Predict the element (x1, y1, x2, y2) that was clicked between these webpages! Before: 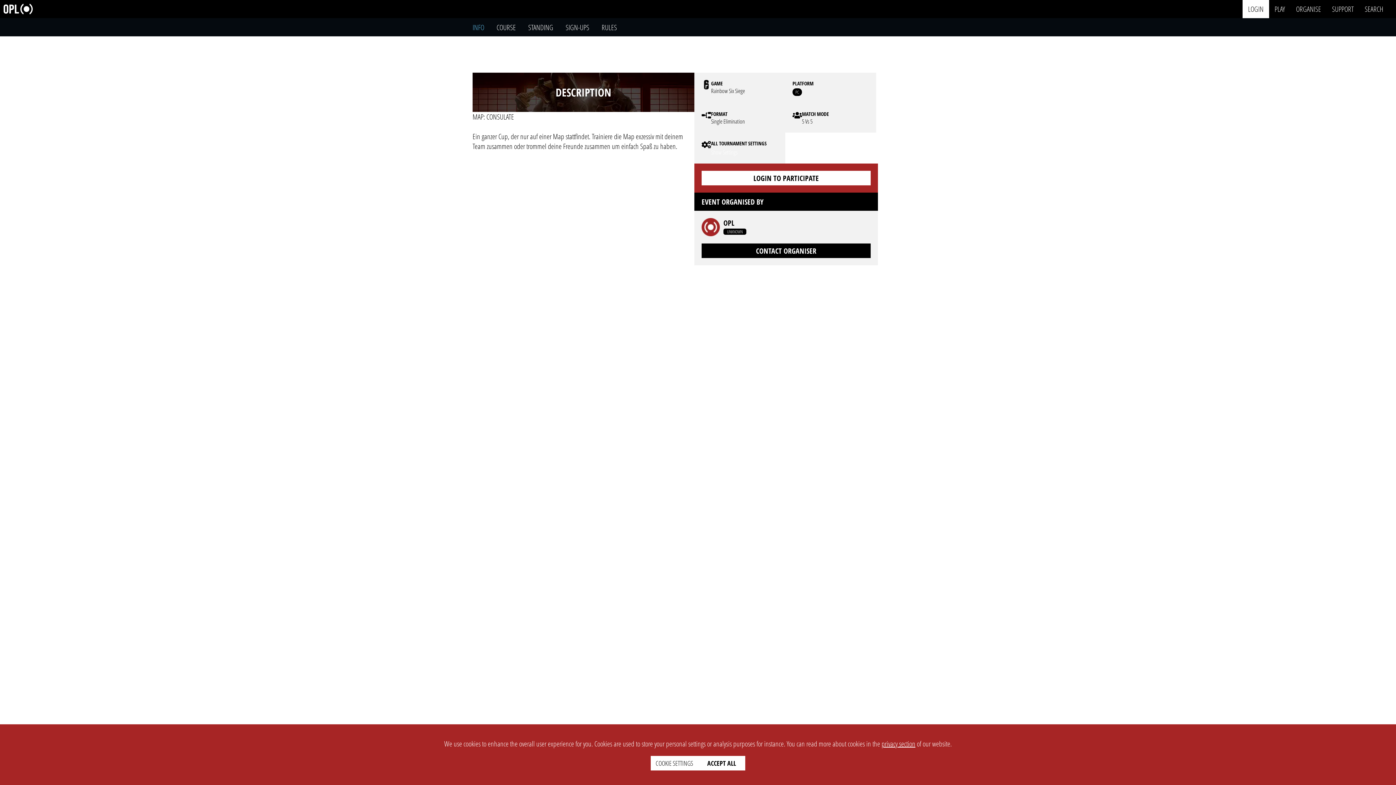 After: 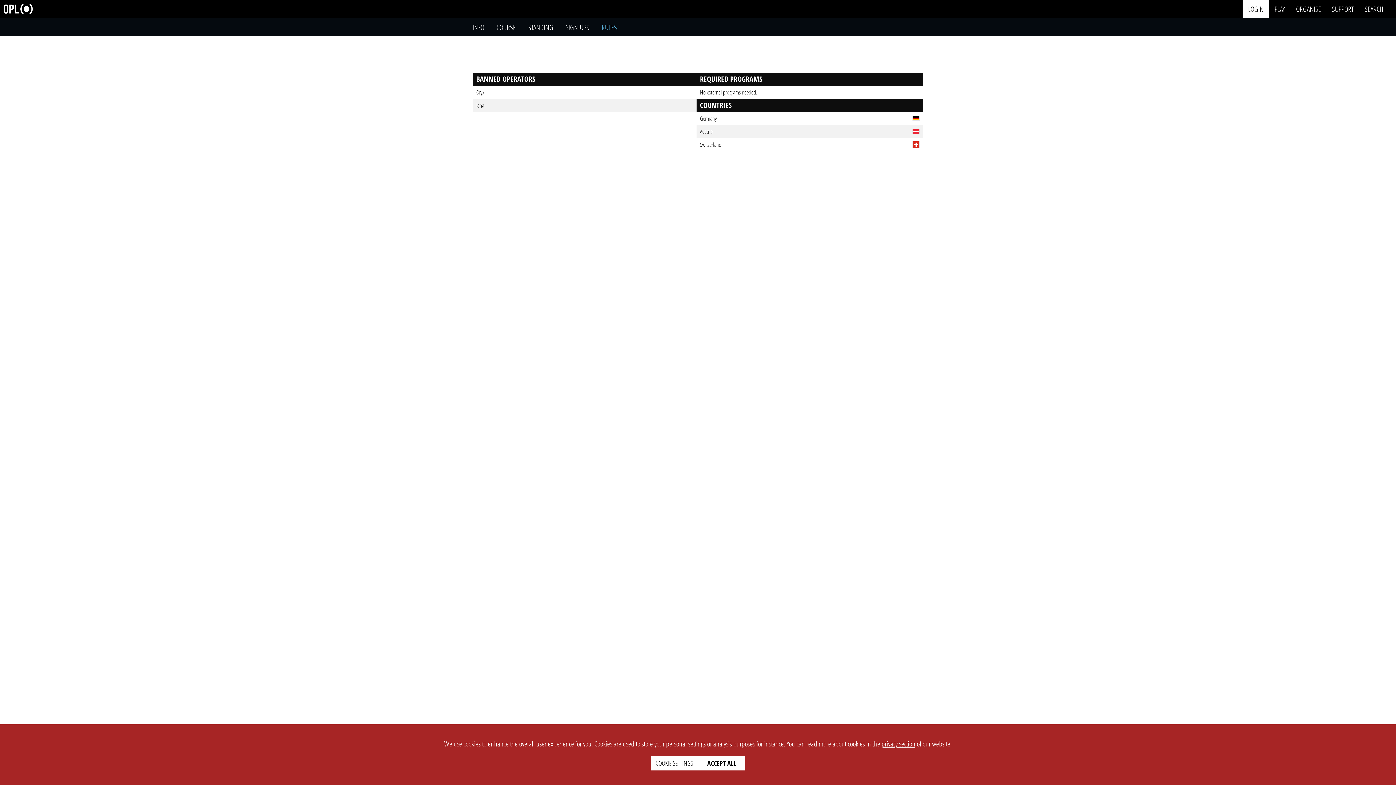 Action: bbox: (601, 21, 624, 33) label: RULES